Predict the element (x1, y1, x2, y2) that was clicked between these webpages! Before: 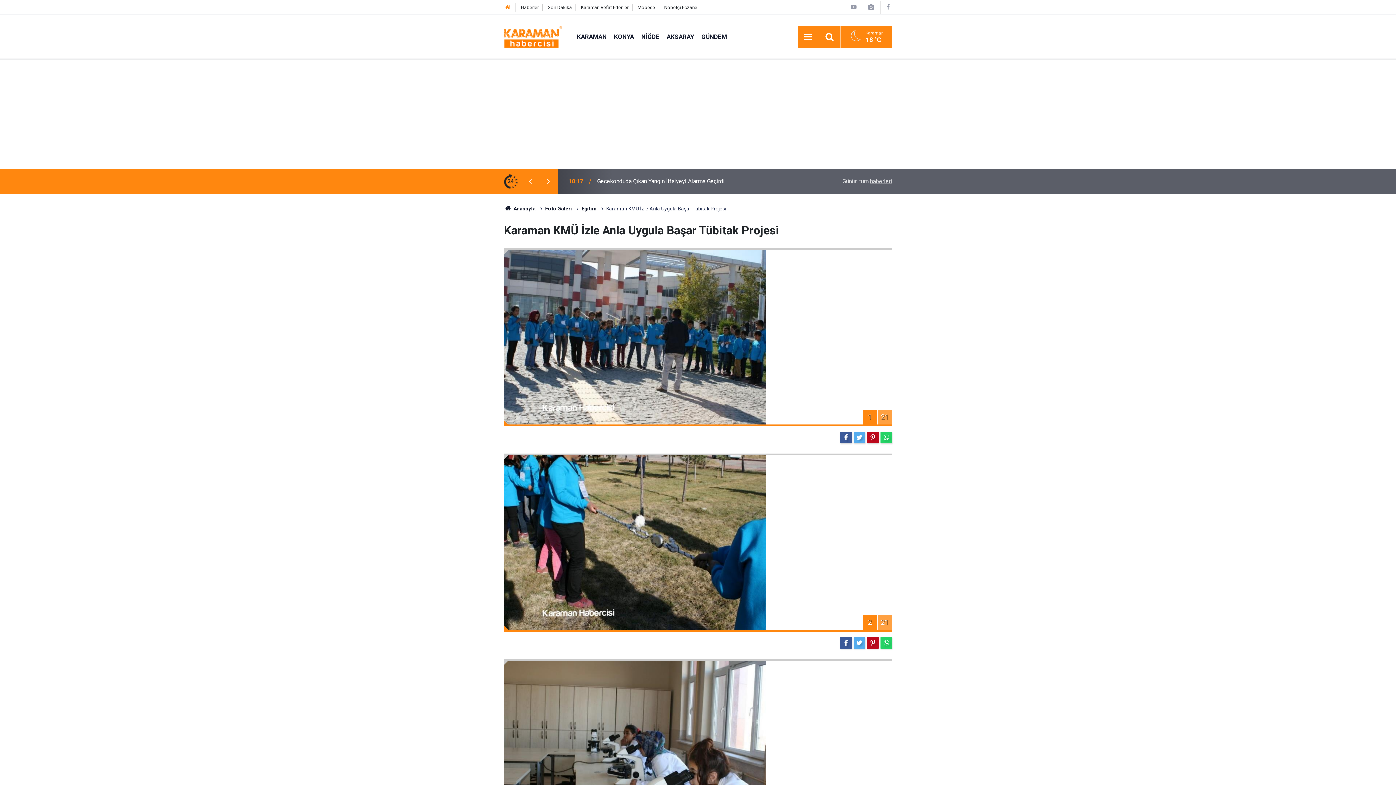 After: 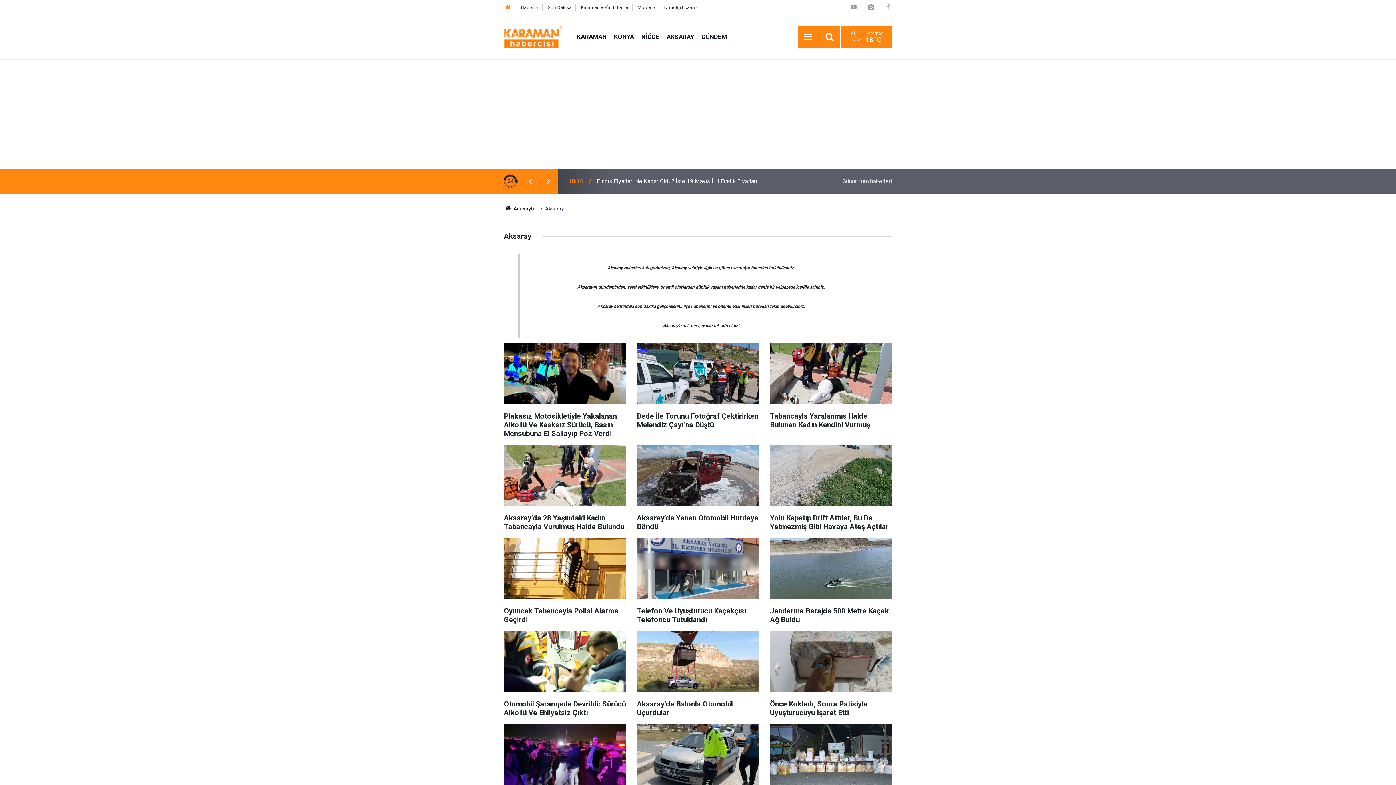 Action: bbox: (663, 32, 697, 40) label: AKSARAY